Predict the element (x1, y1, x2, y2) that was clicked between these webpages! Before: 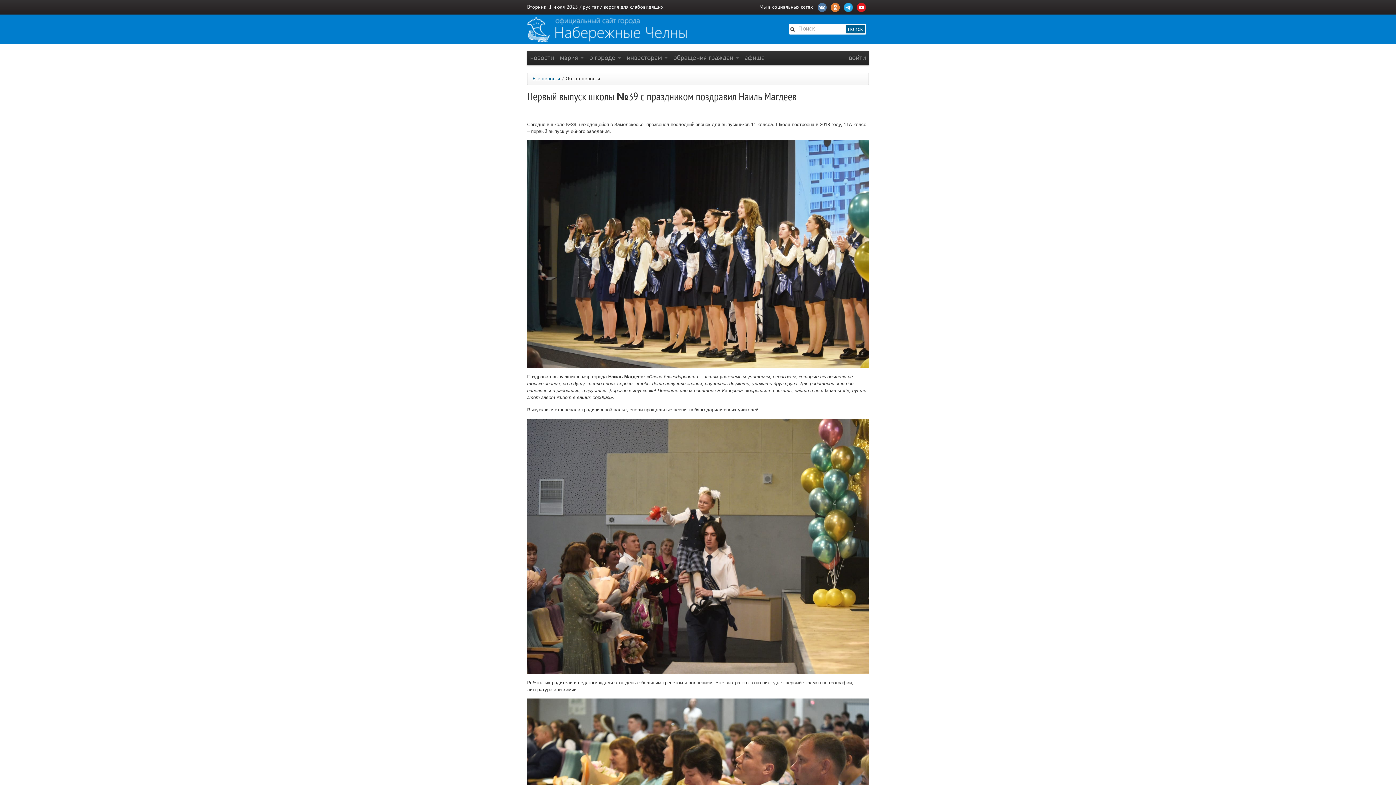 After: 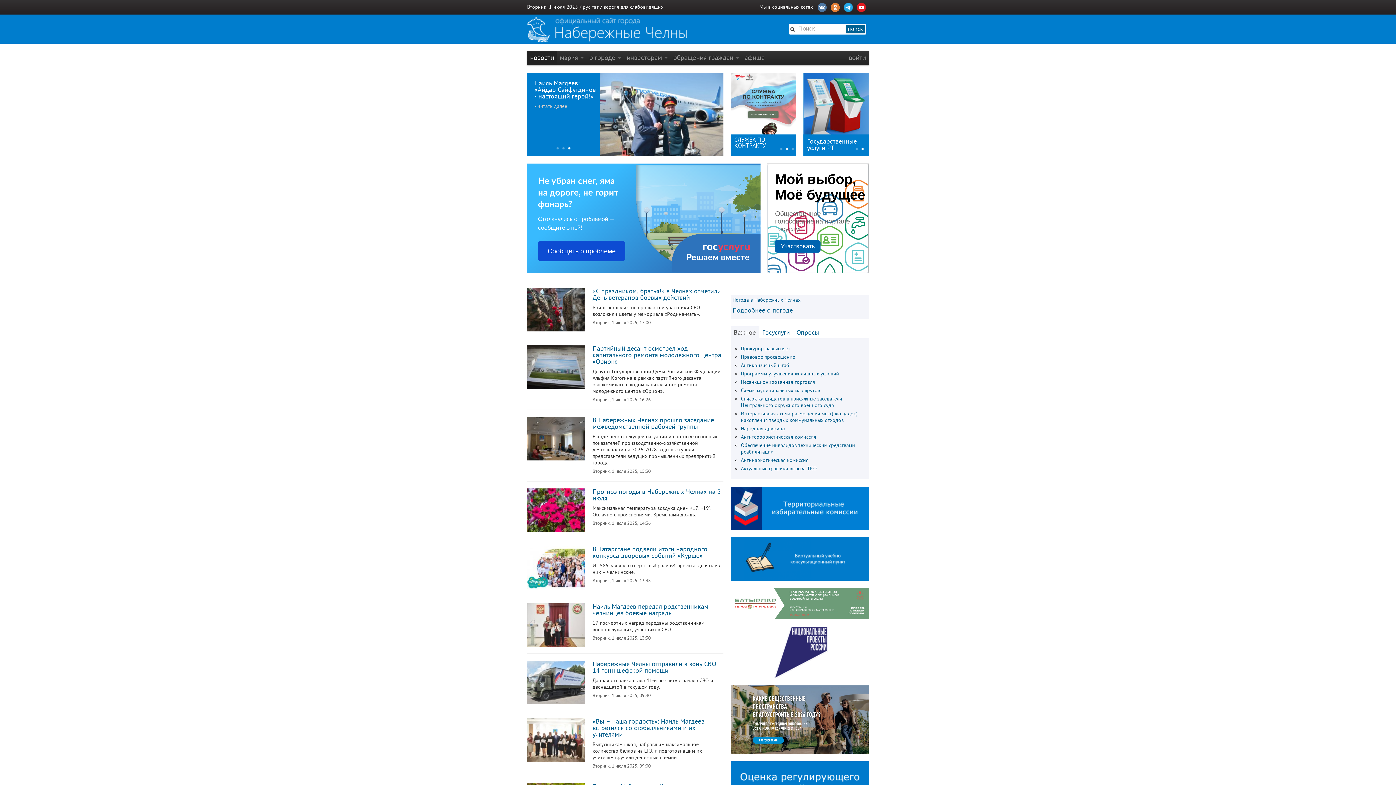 Action: label:   bbox: (527, 14, 781, 43)